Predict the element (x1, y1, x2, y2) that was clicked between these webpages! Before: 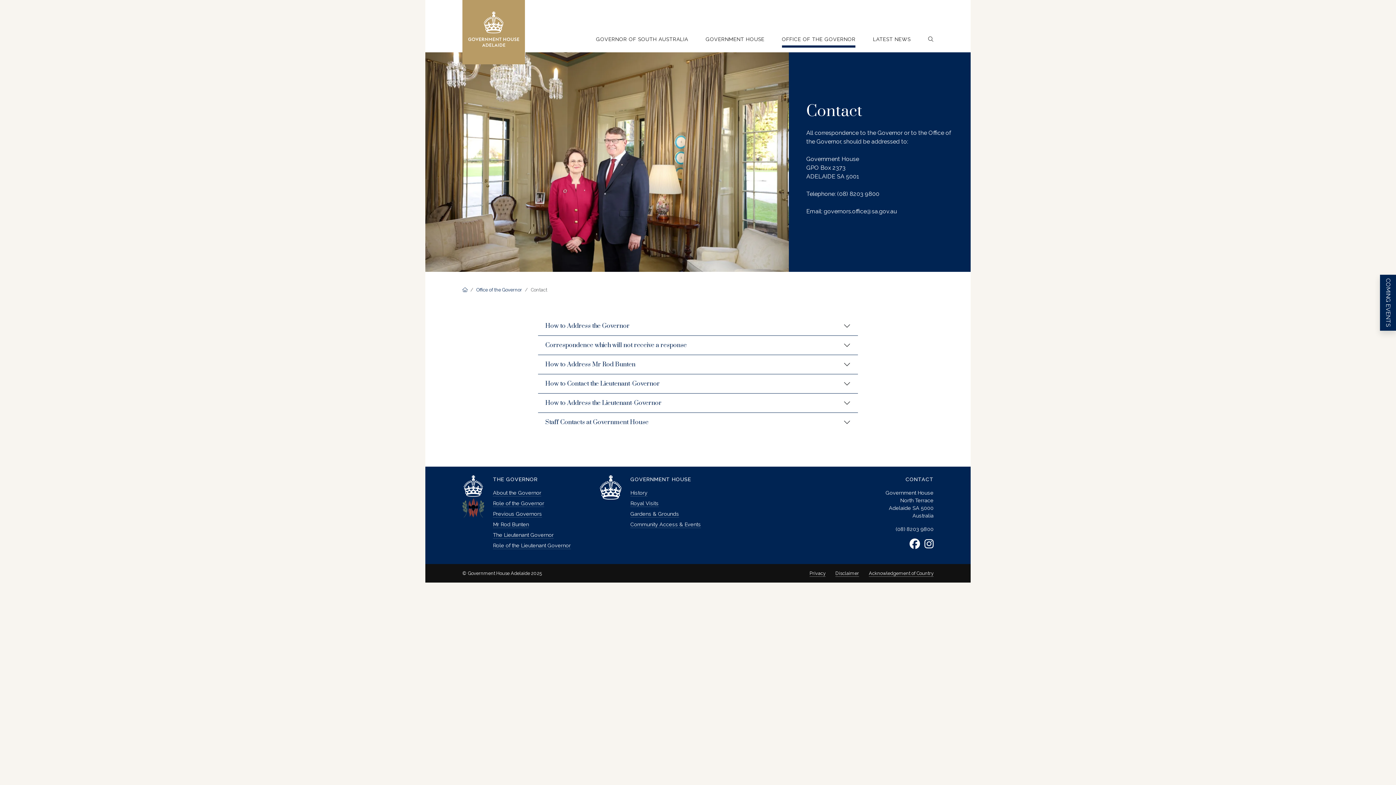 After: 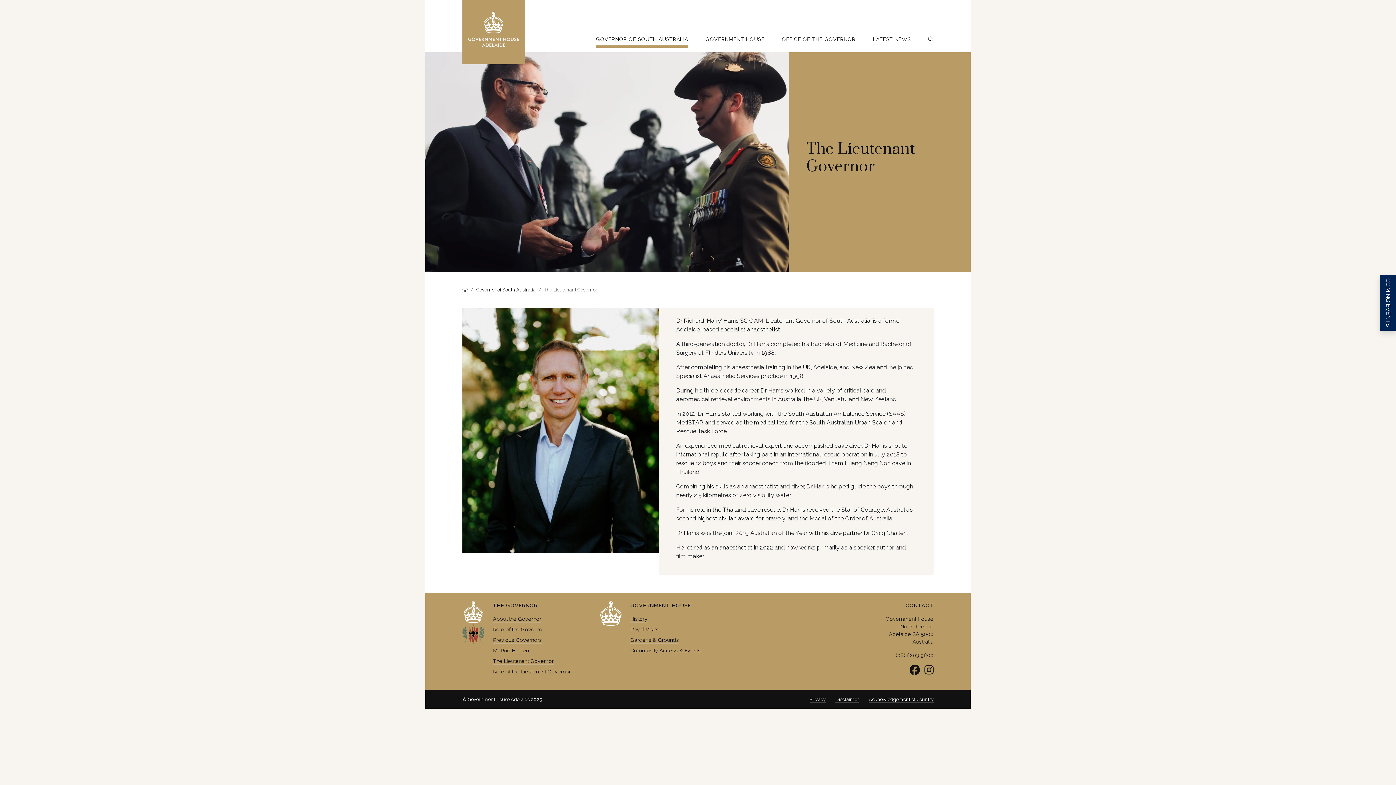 Action: bbox: (493, 532, 553, 539) label: The Lieutenant Governor